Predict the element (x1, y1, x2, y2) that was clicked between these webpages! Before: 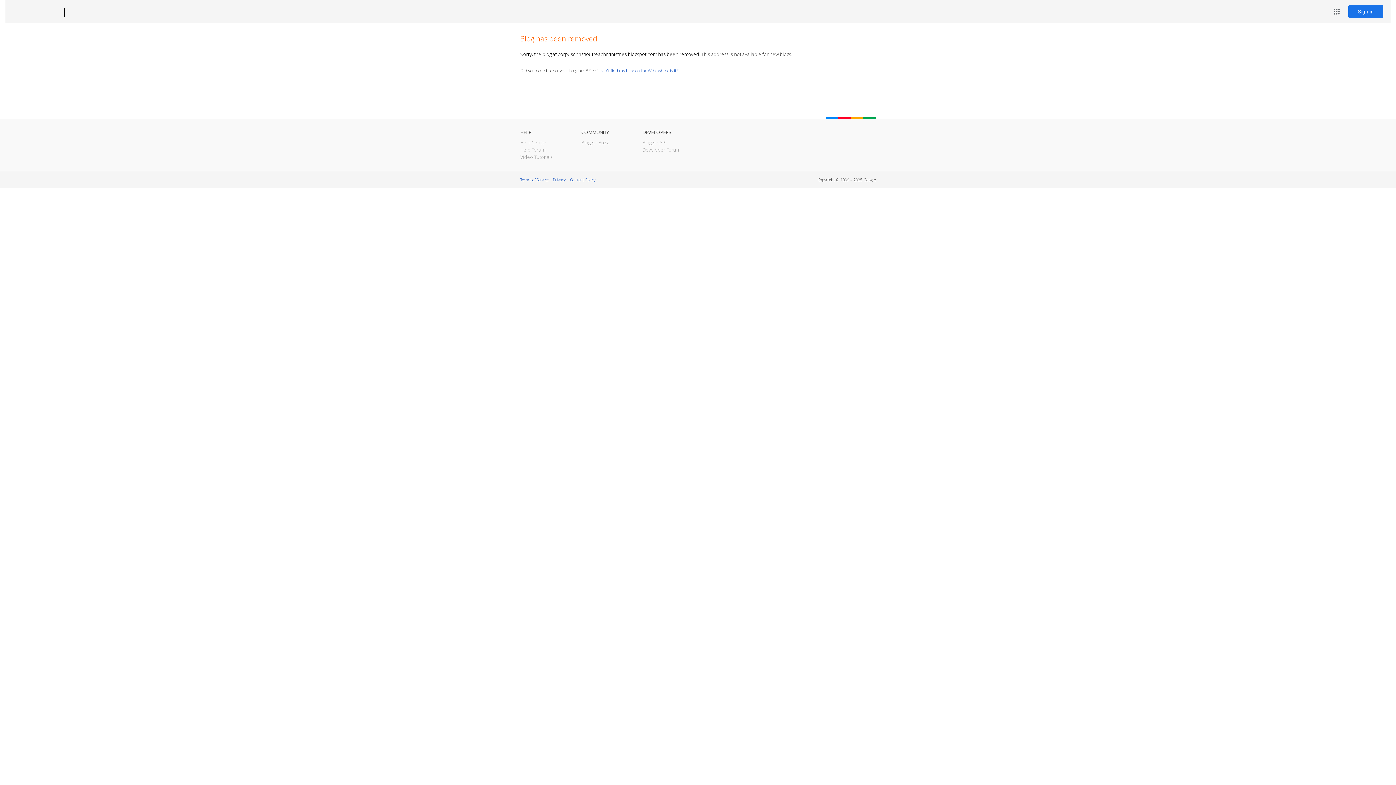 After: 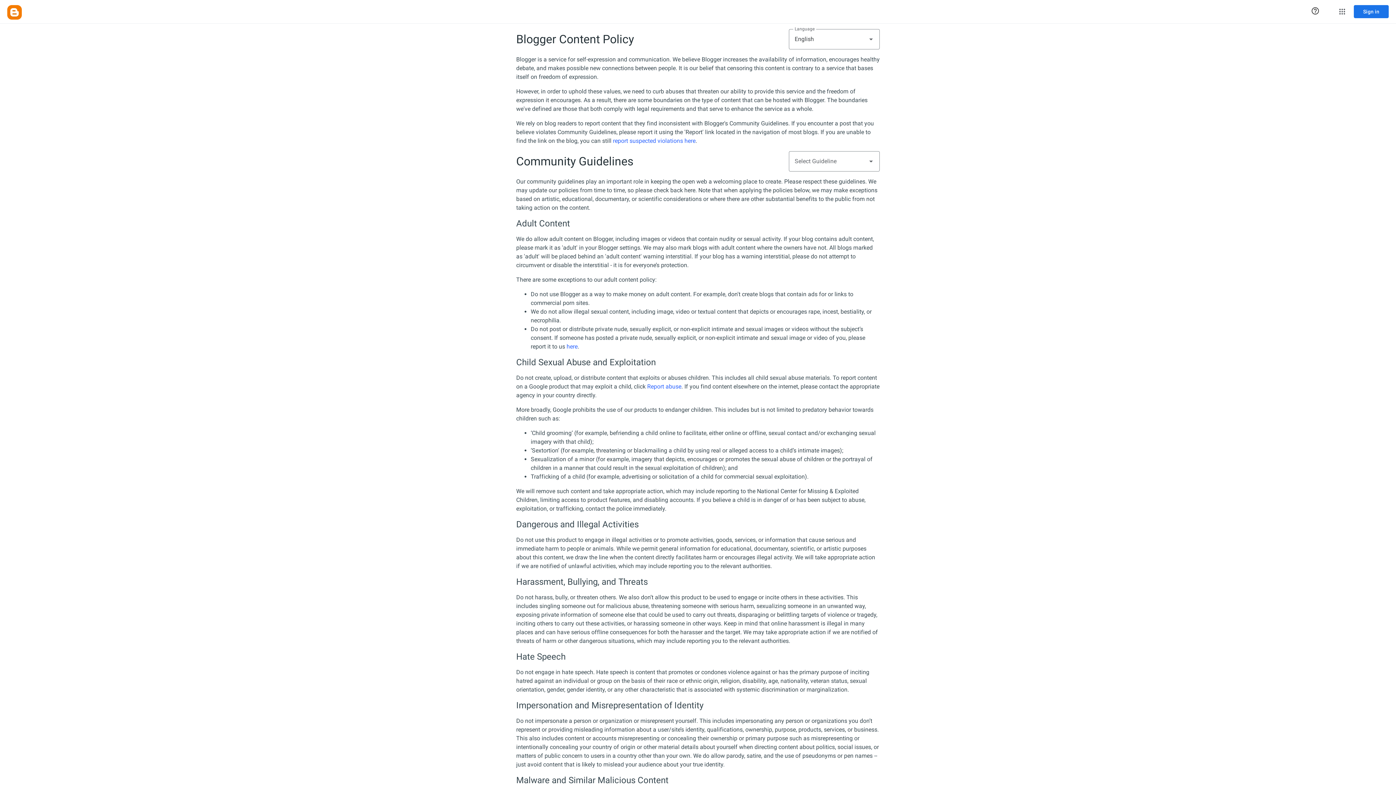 Action: bbox: (570, 177, 595, 182) label: Content Policy